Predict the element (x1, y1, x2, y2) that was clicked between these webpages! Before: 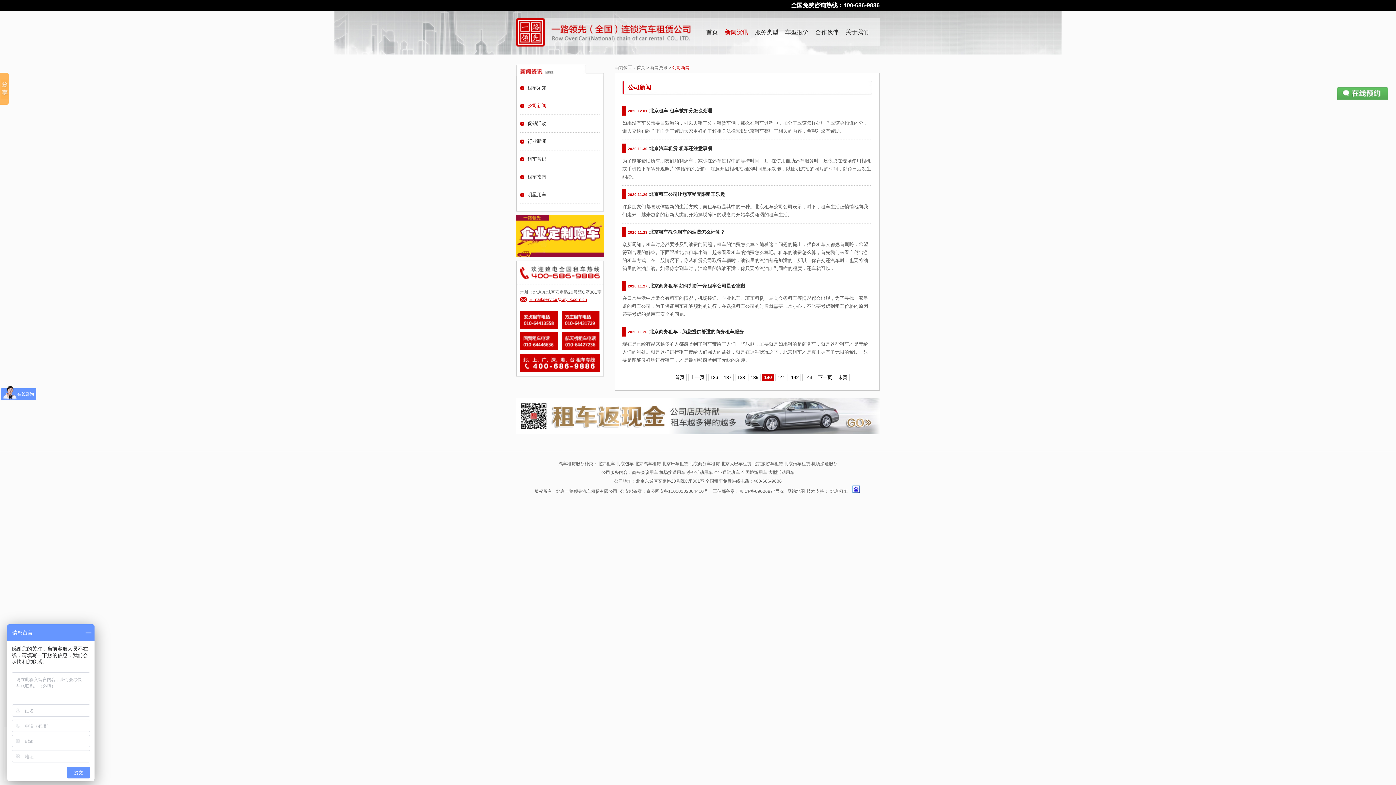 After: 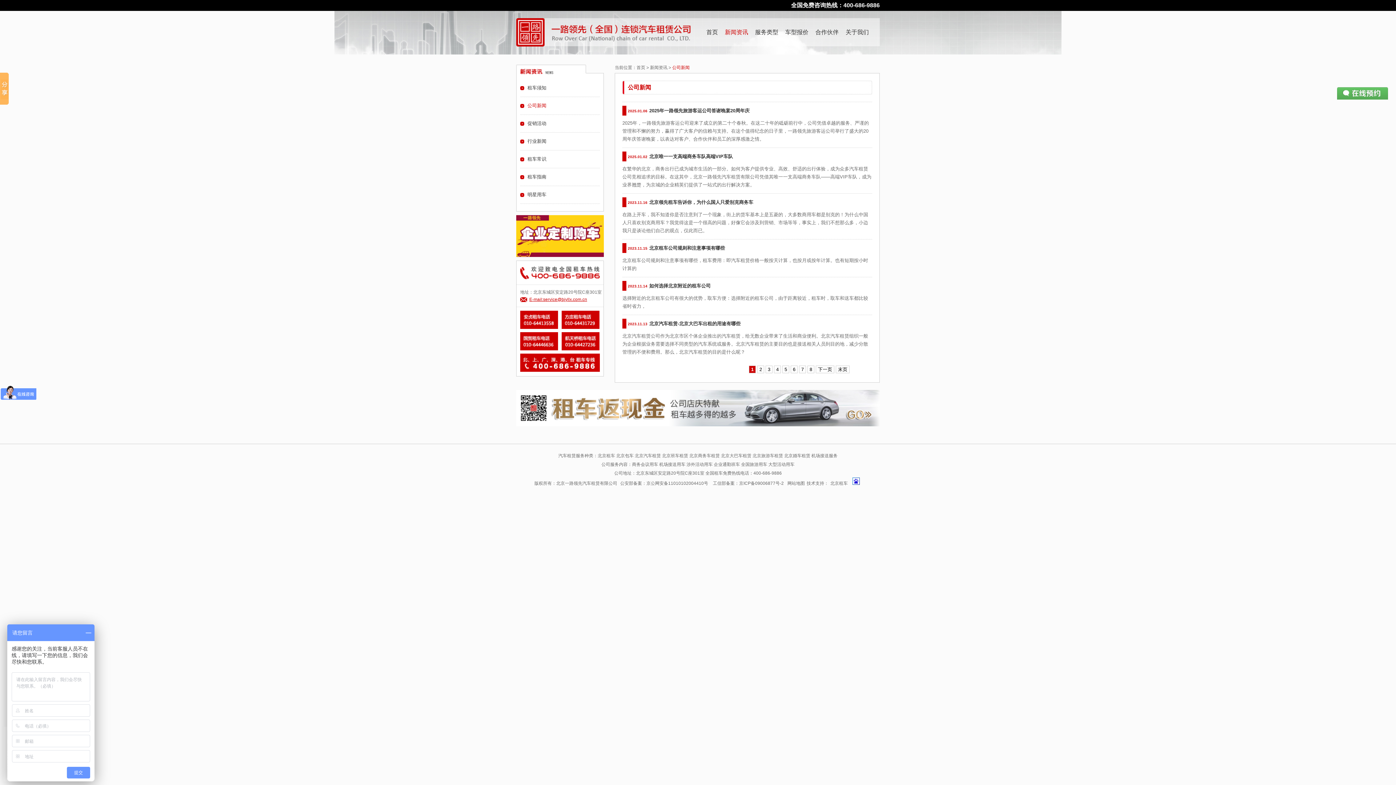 Action: label: 首页 bbox: (673, 373, 686, 381)